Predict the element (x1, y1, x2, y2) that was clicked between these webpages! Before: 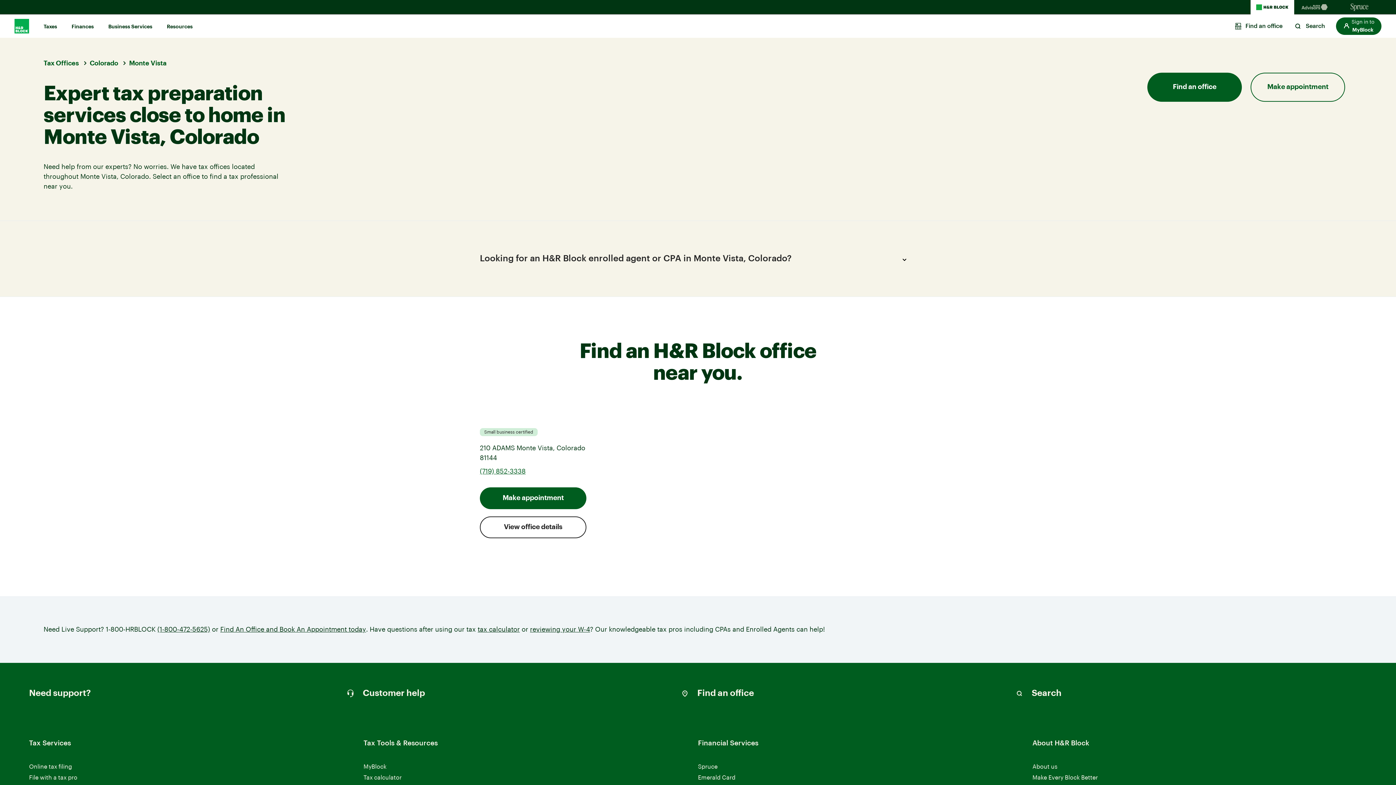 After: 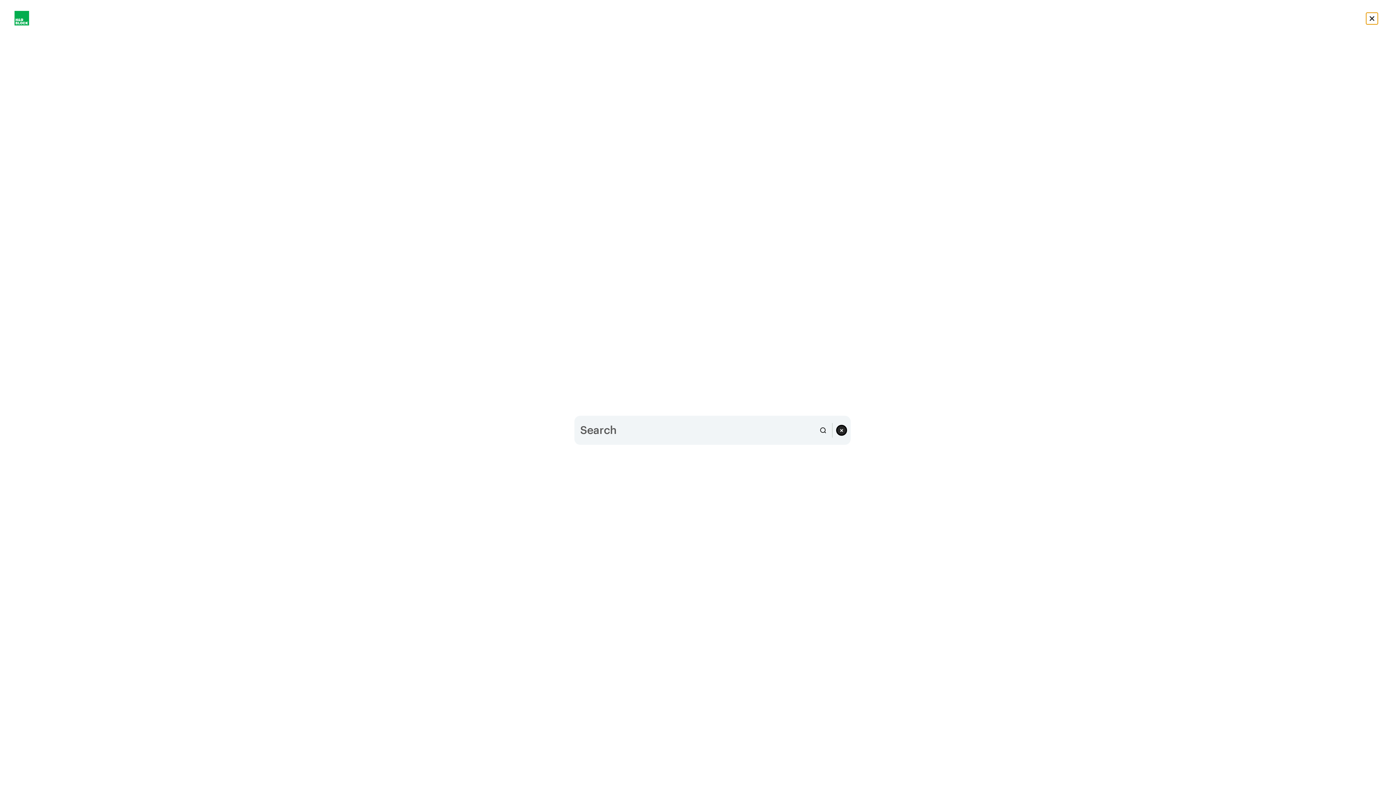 Action: label: Search bbox: (1010, 684, 1080, 702)